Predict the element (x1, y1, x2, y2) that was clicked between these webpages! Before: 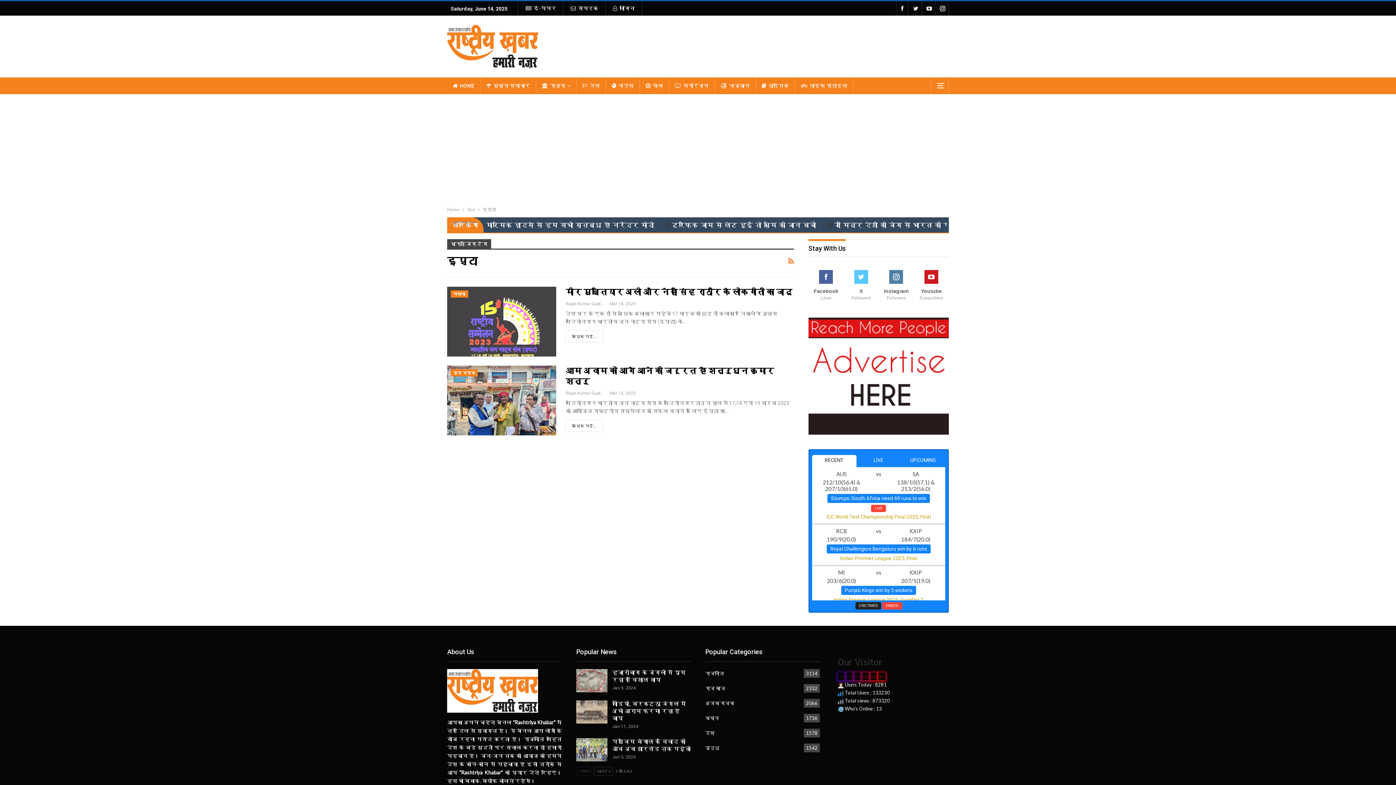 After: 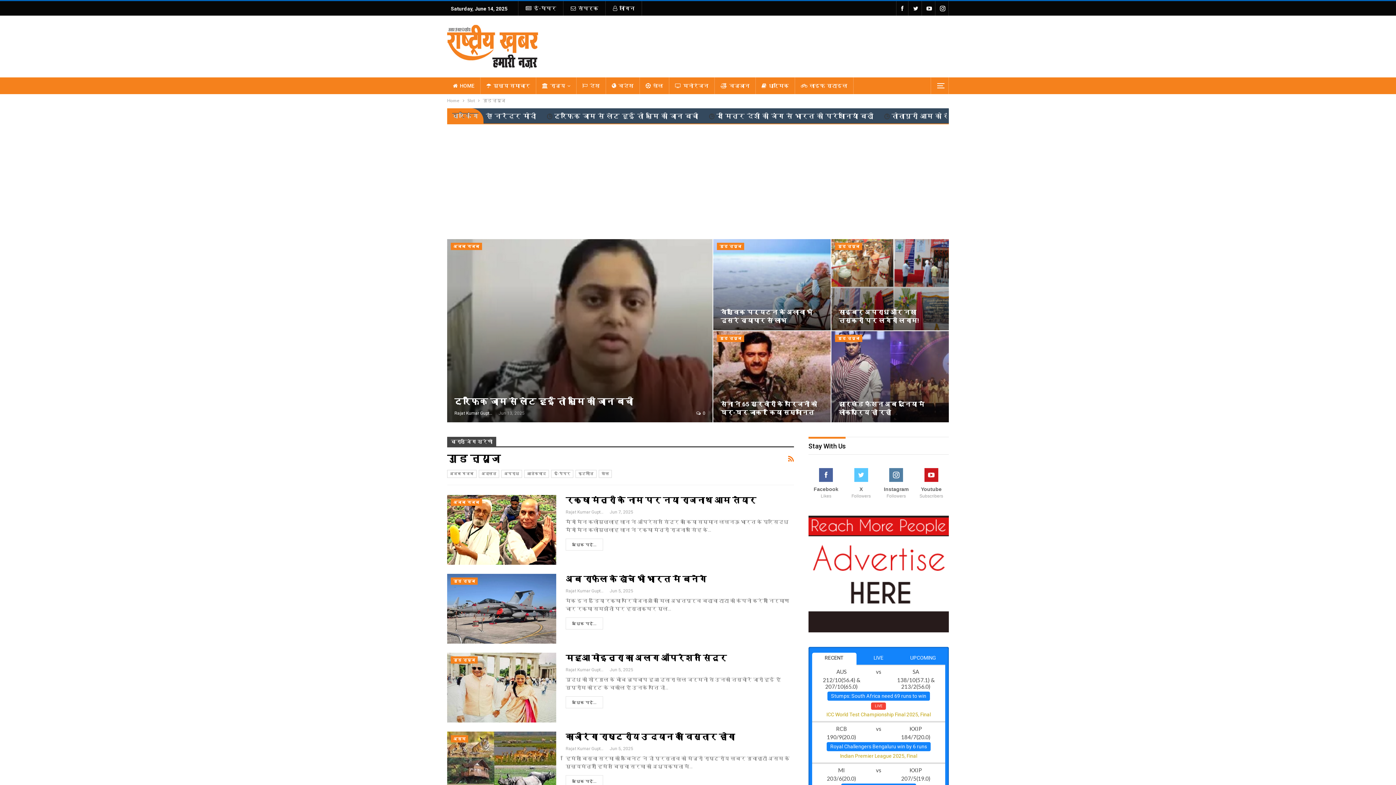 Action: label: गुड न्यूज bbox: (450, 369, 477, 376)